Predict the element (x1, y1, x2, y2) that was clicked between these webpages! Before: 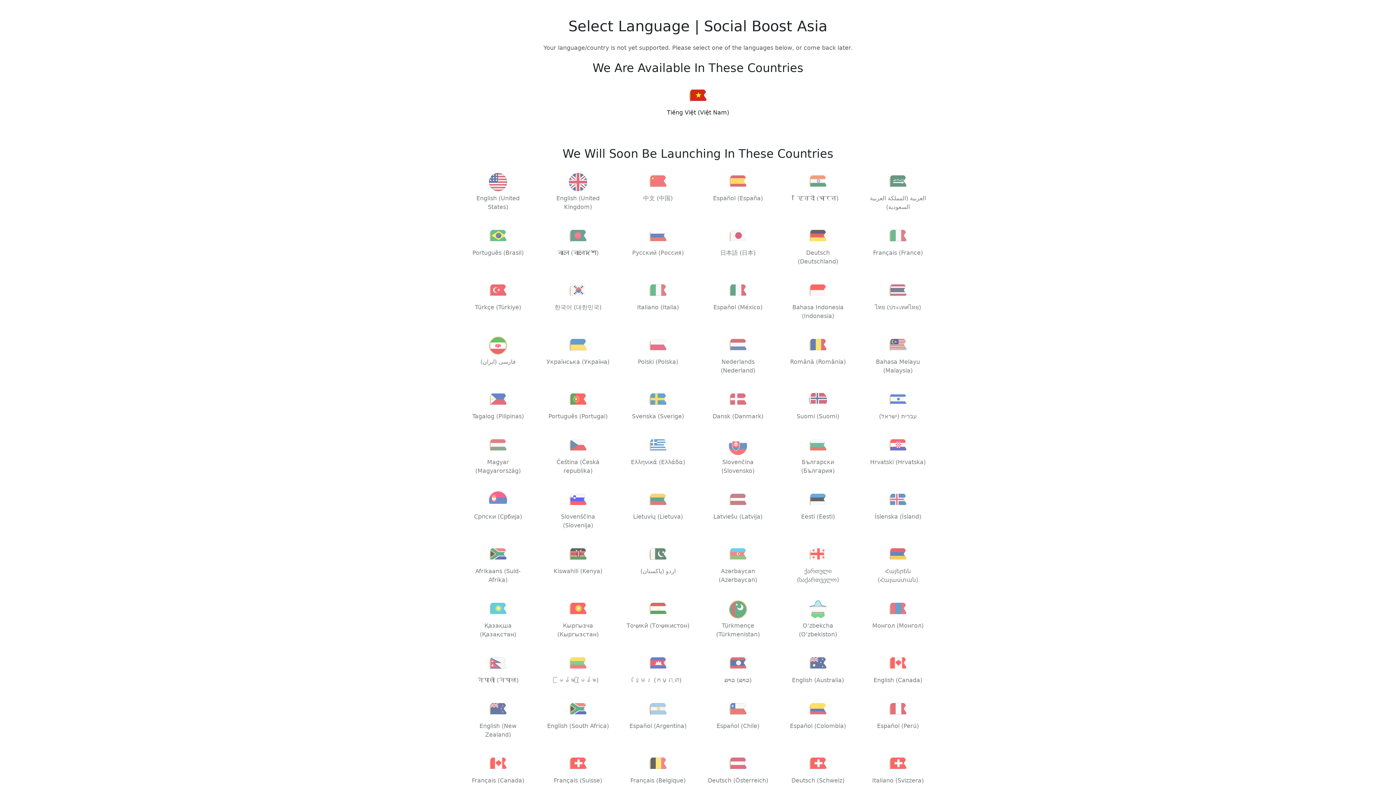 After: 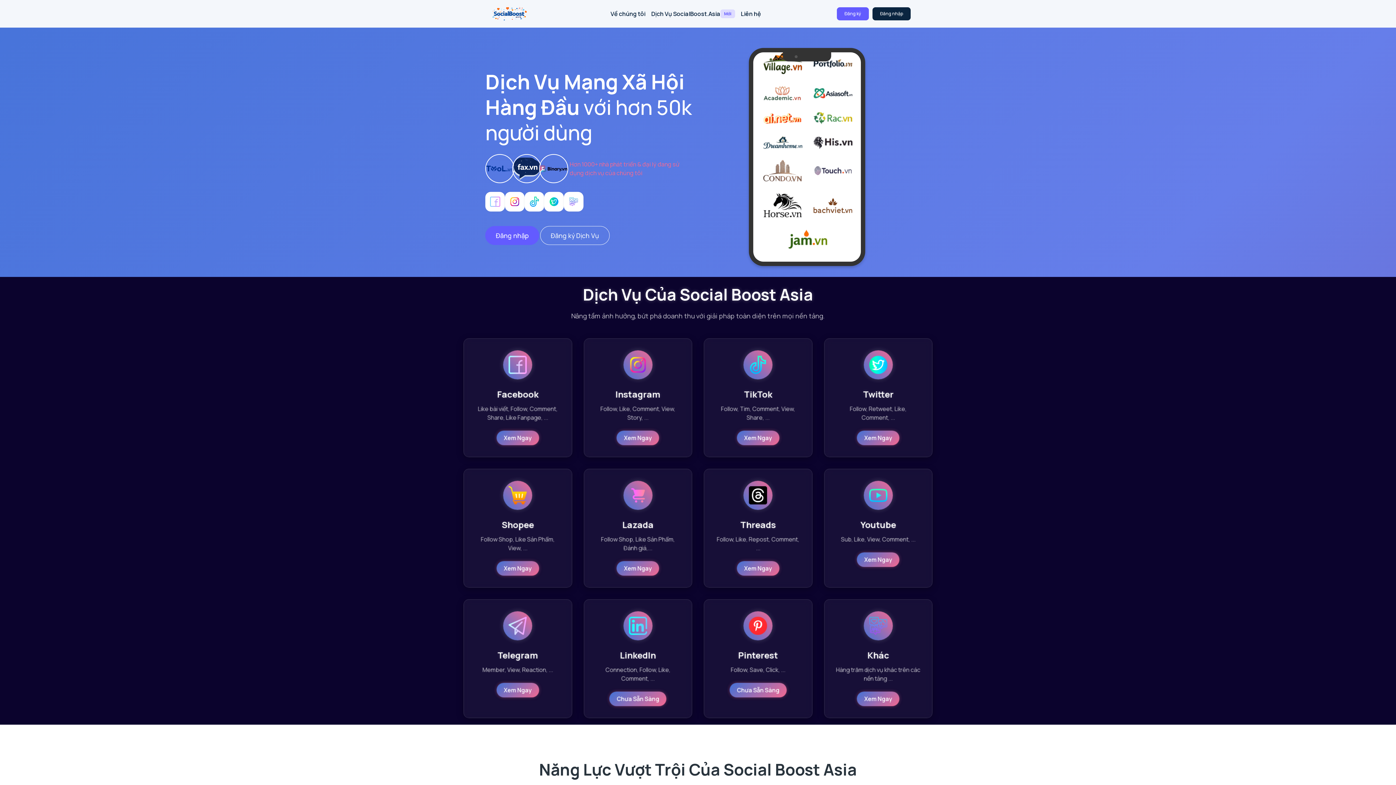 Action: bbox: (666, 87, 730, 117) label: Tiếng Việt (Việt Nam)